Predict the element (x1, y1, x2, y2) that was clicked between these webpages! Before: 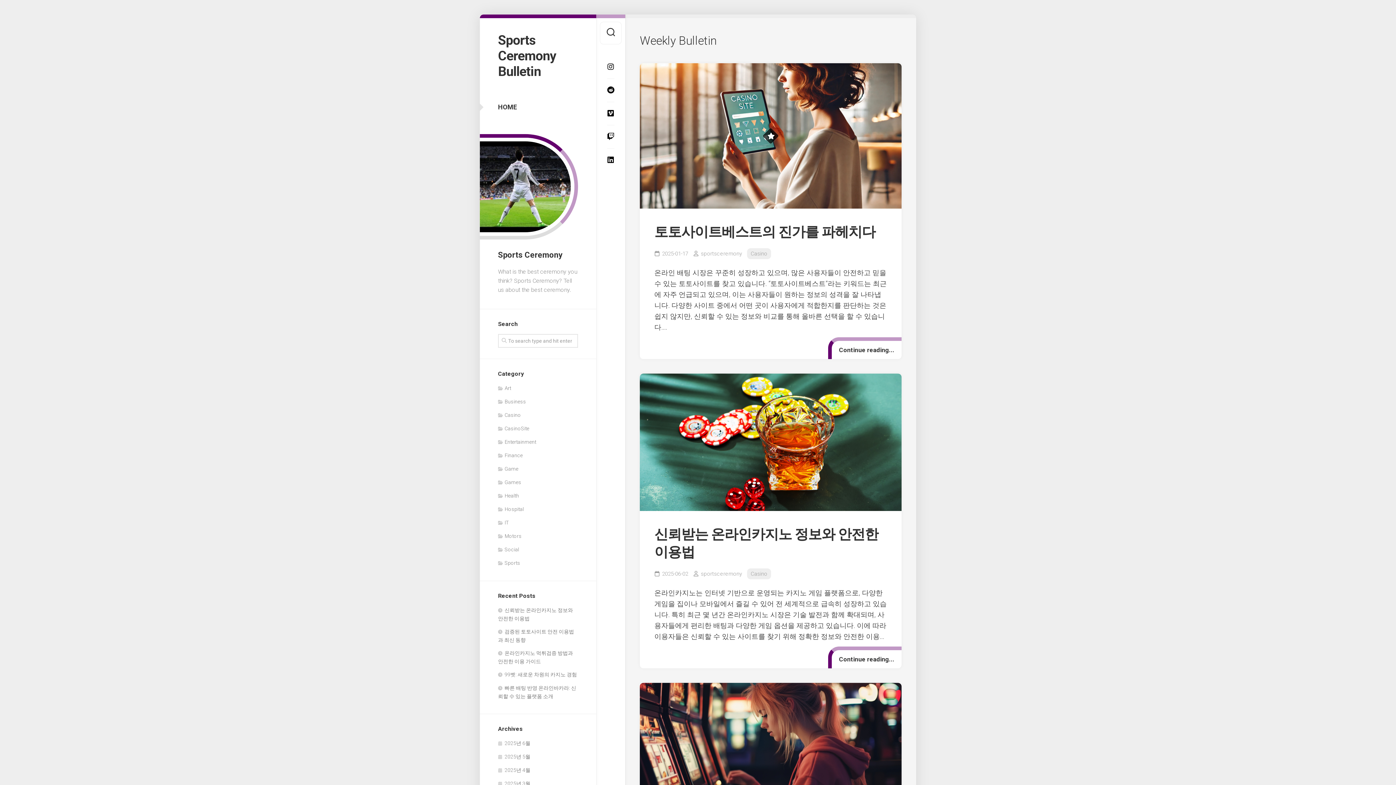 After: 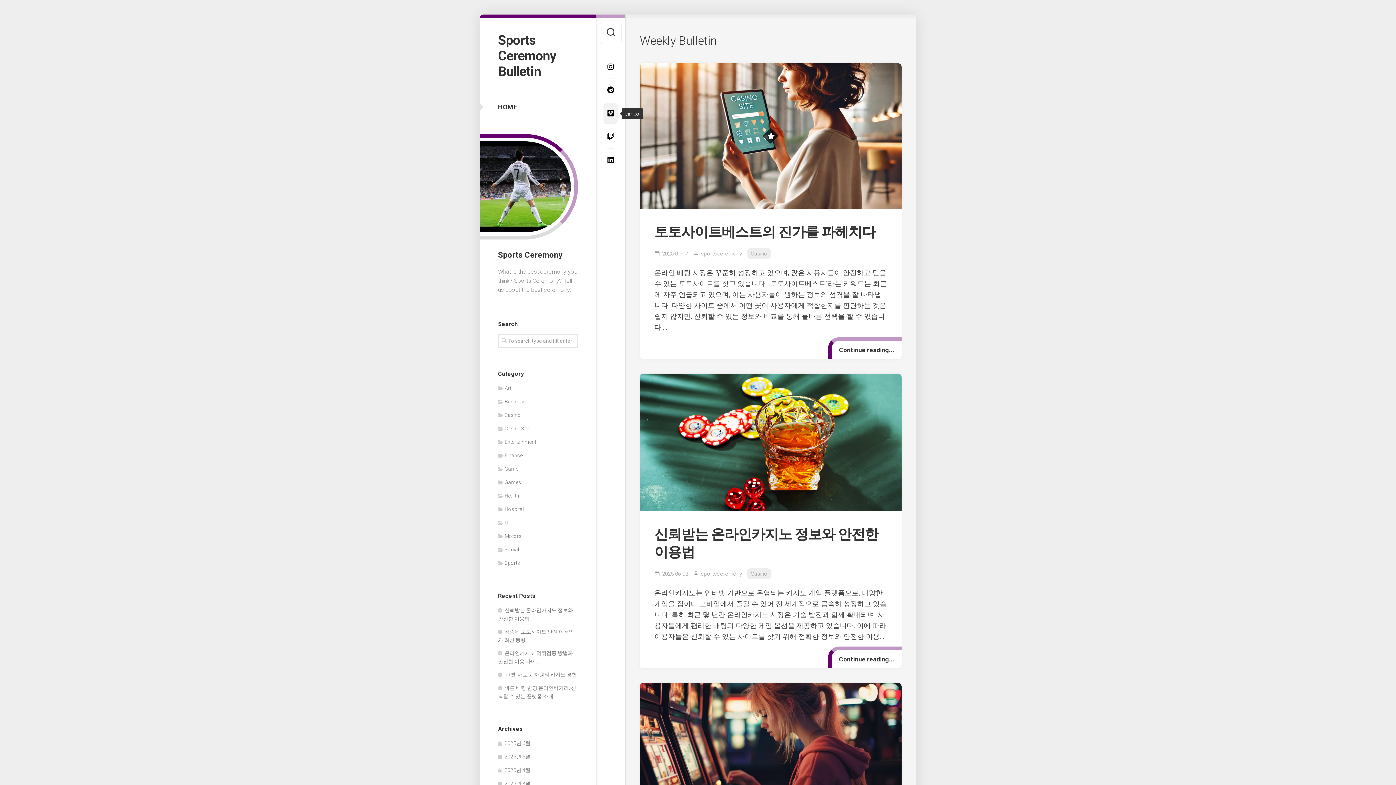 Action: bbox: (603, 103, 618, 123)